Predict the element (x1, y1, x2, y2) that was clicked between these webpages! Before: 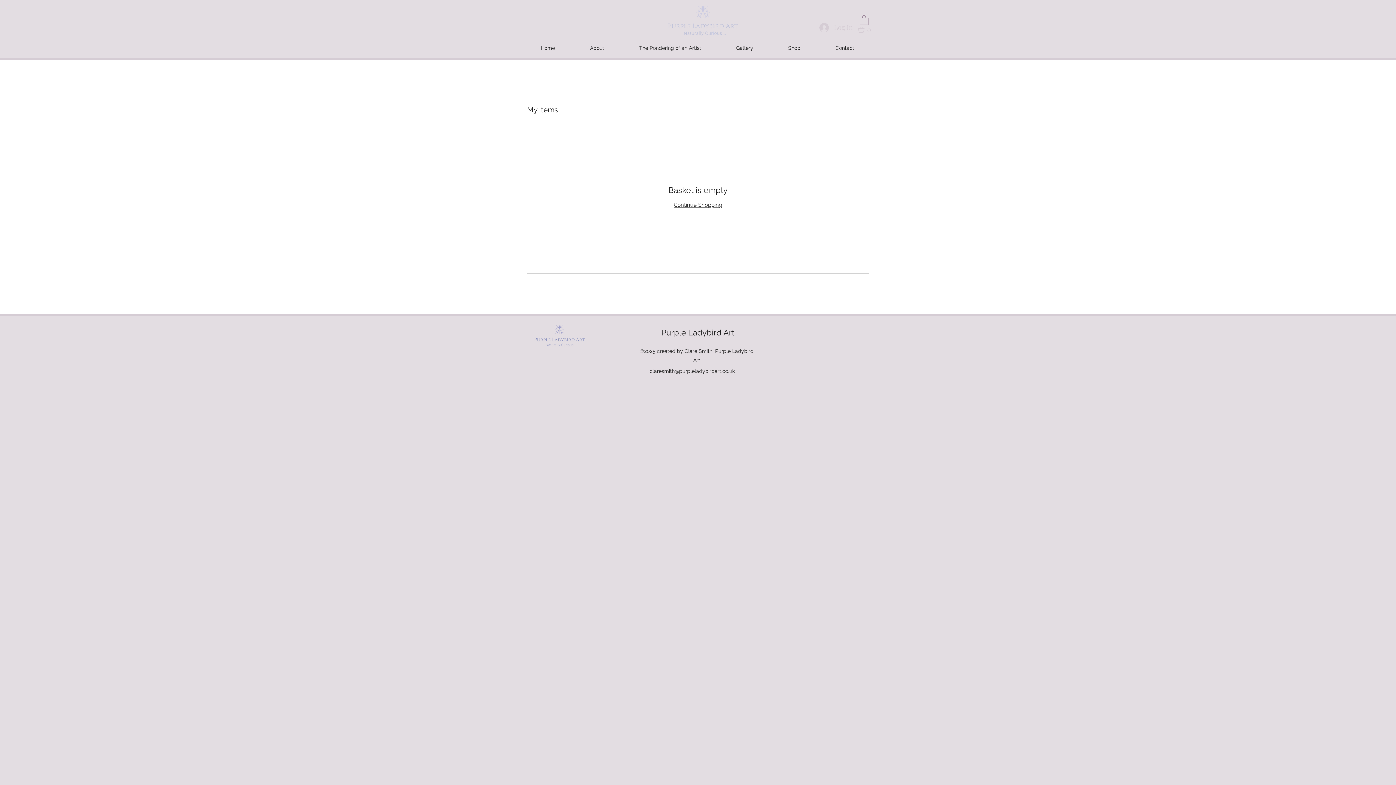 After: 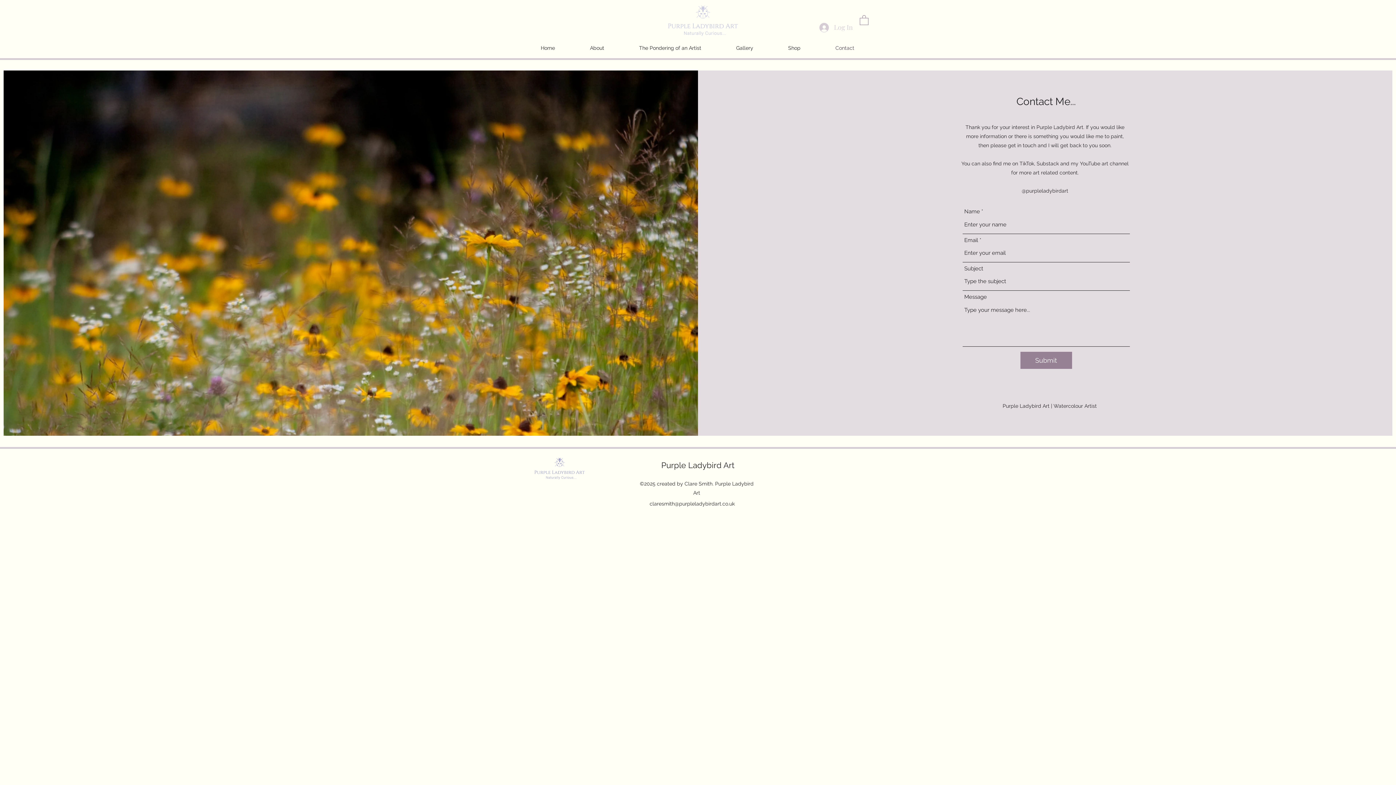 Action: bbox: (818, 42, 872, 53) label: Contact